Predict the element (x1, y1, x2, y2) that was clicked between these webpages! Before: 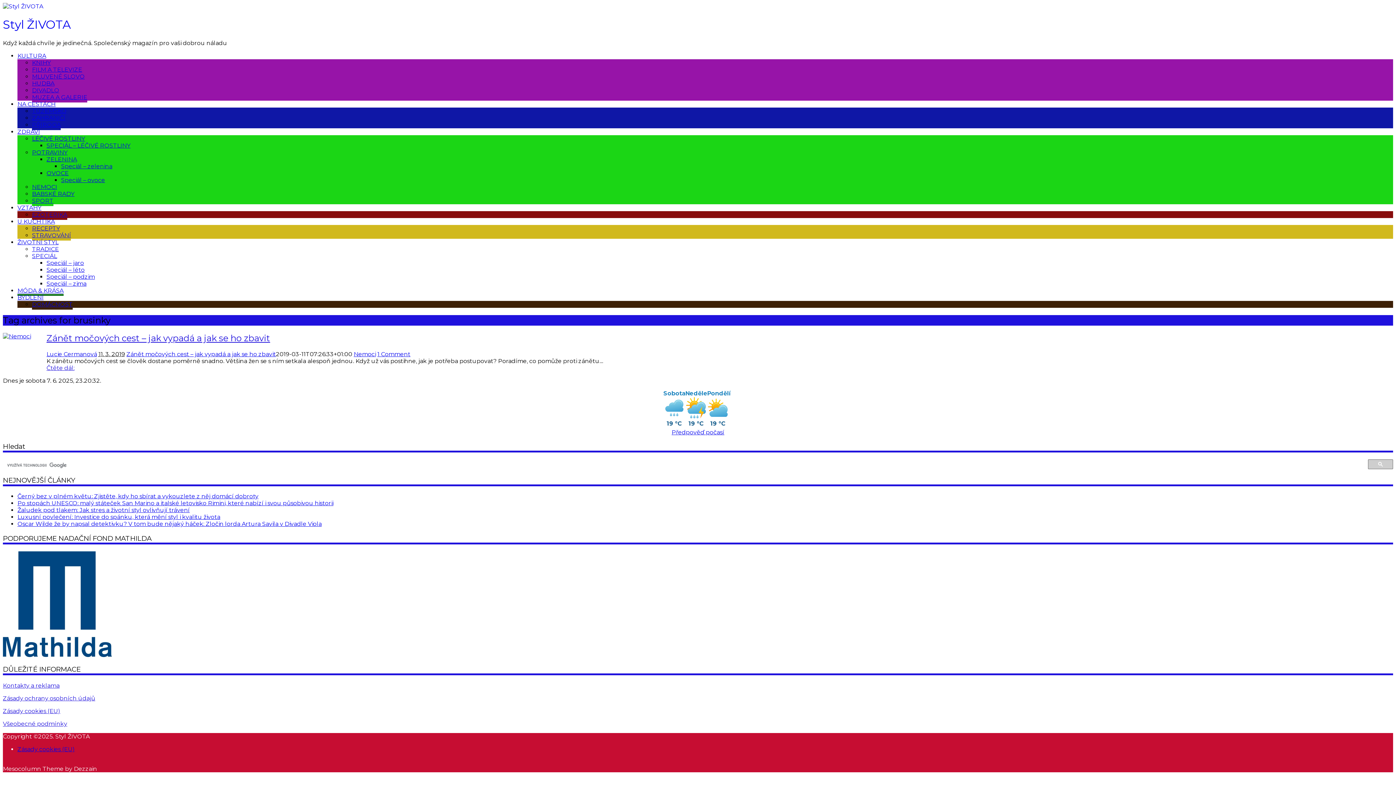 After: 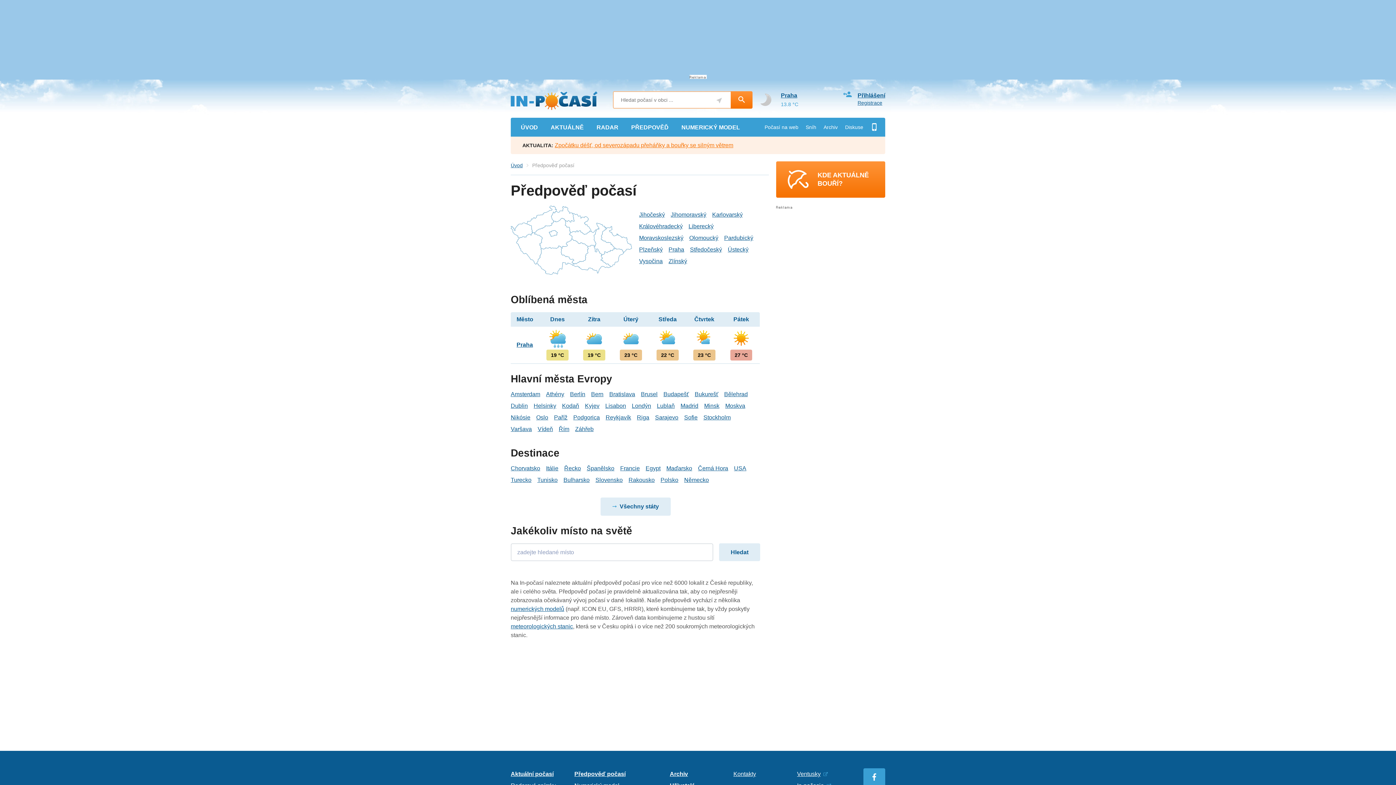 Action: label: Předpověď počasí bbox: (671, 428, 724, 435)